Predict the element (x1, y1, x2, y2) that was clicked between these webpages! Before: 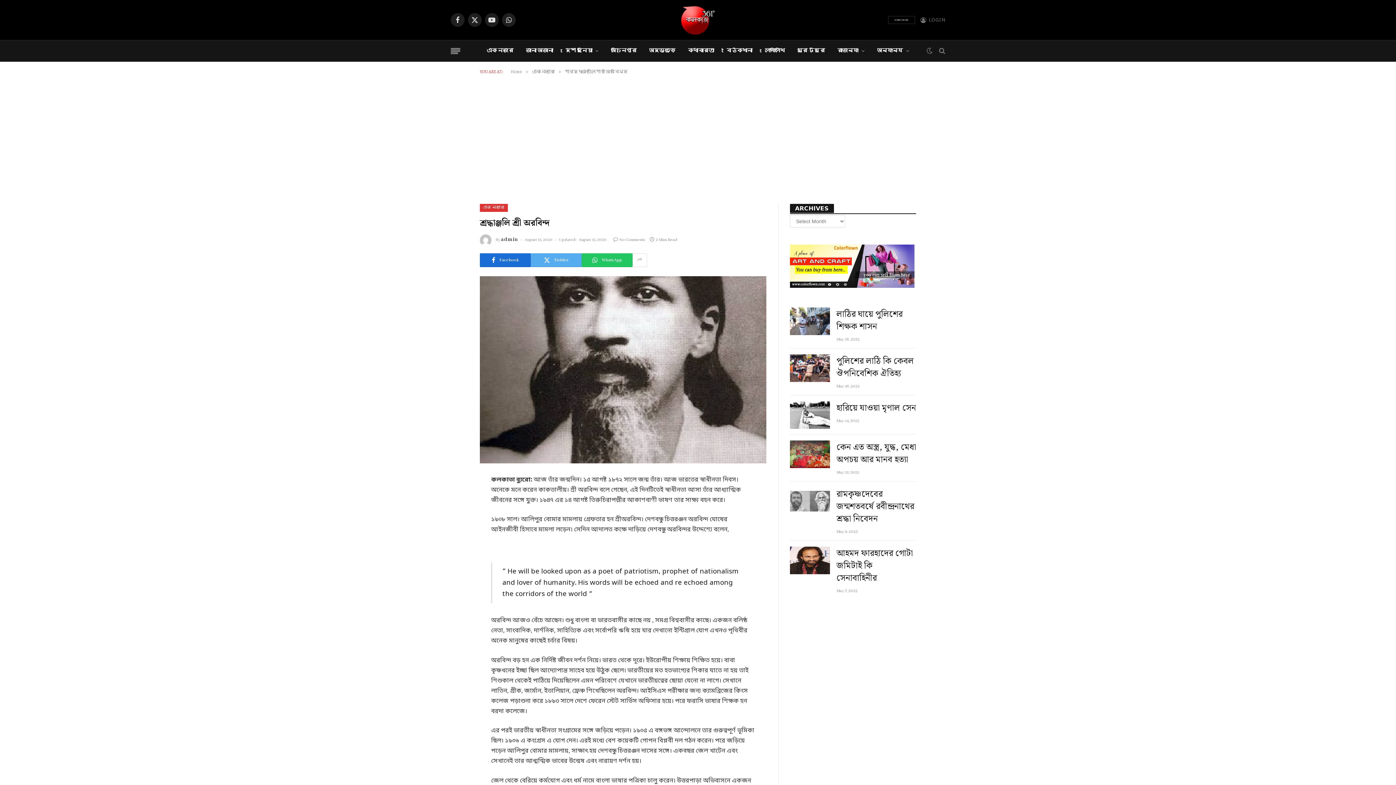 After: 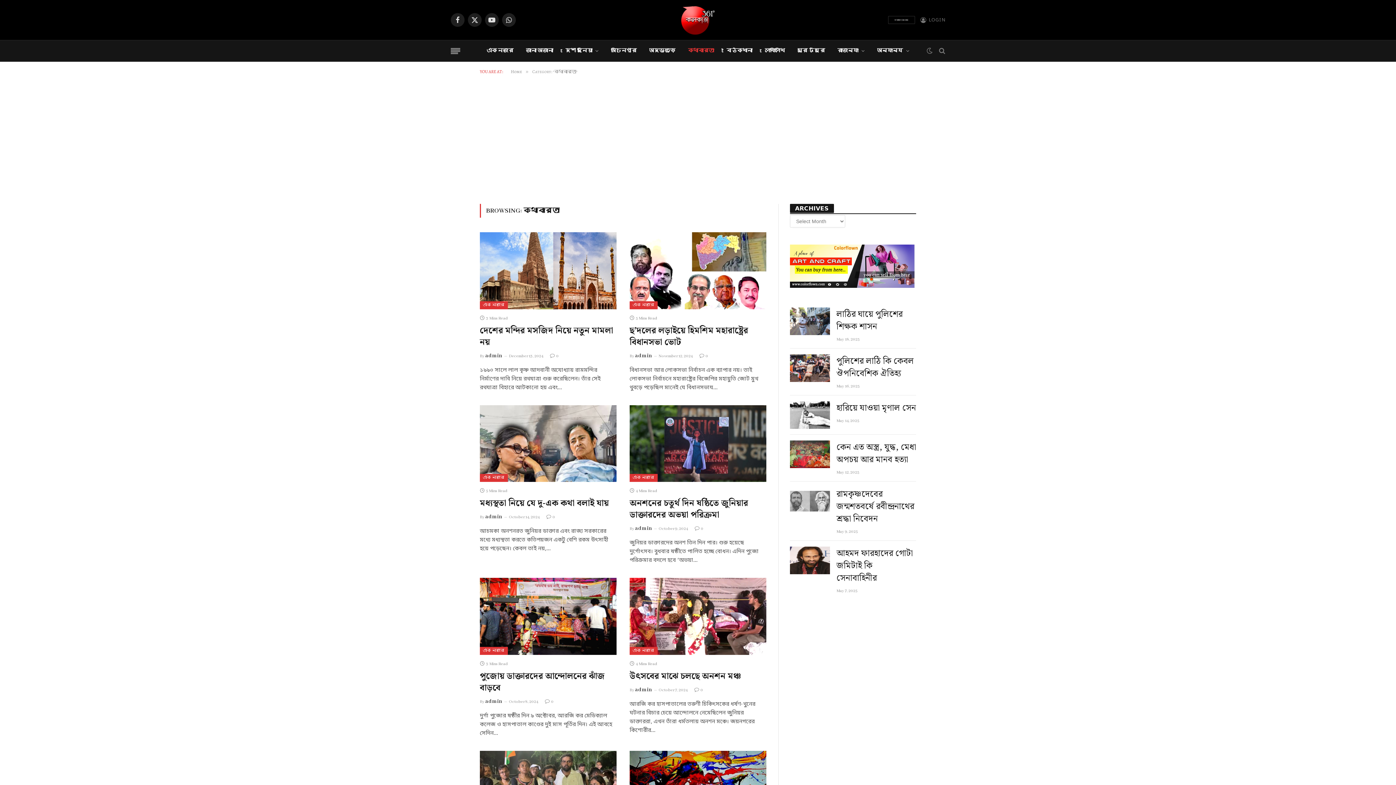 Action: label: কথাবার্তা bbox: (682, 40, 720, 61)